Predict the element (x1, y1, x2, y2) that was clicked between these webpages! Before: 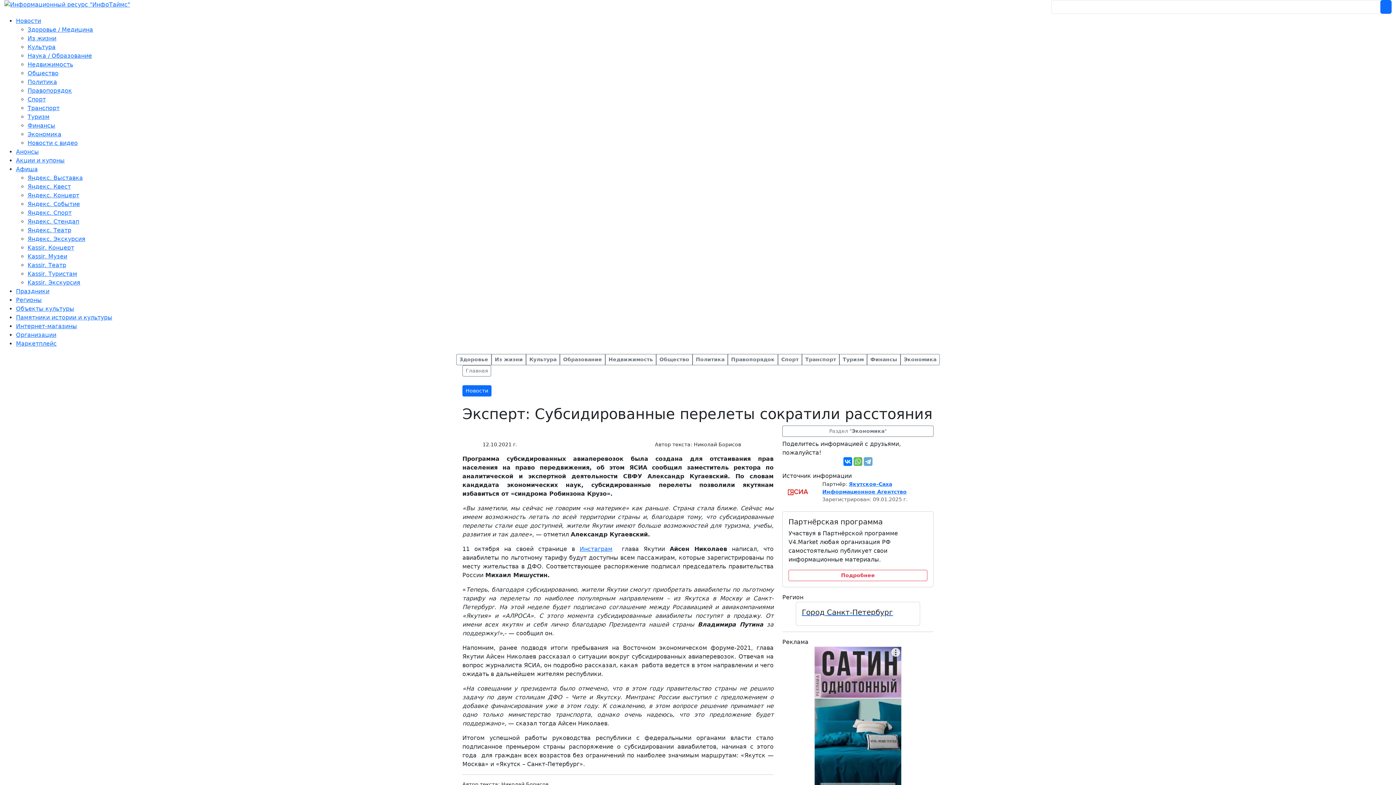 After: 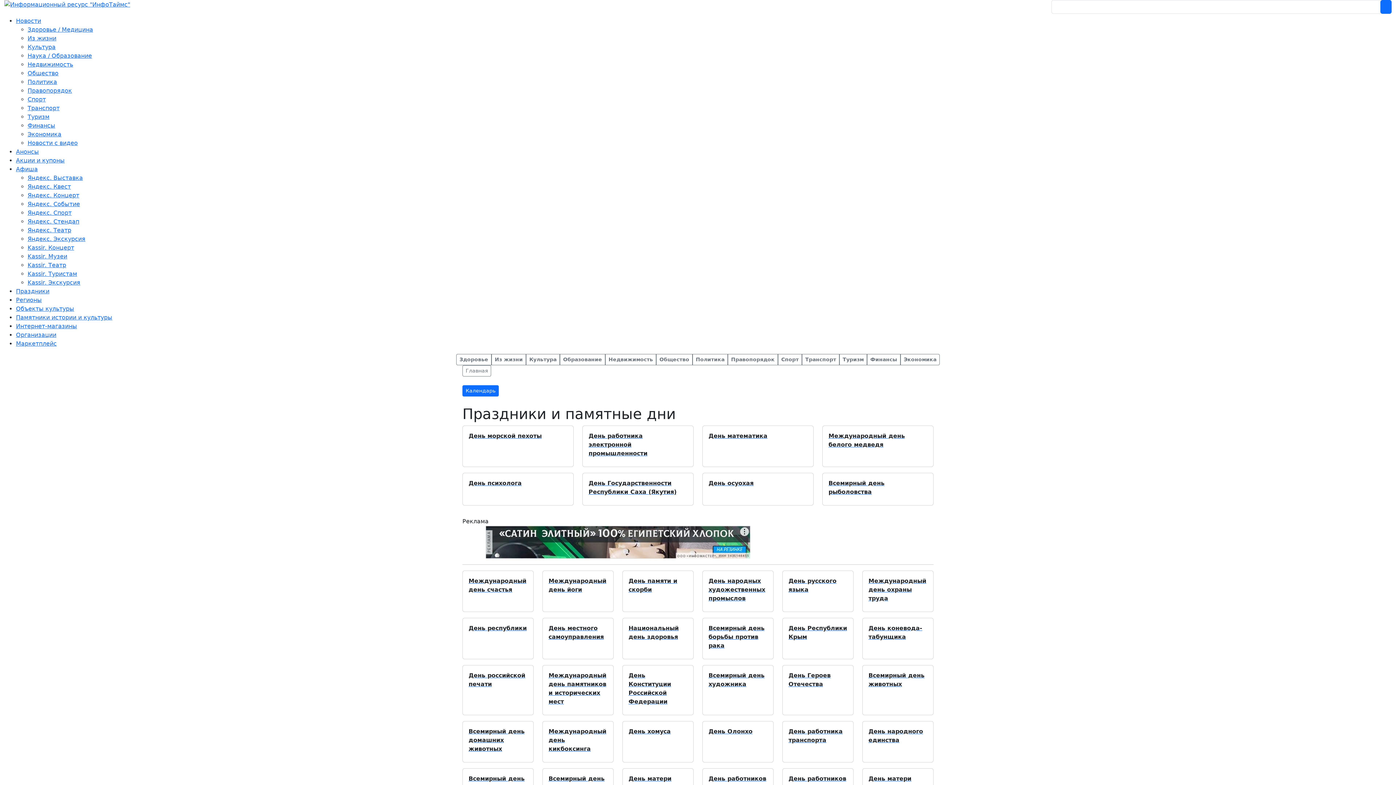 Action: bbox: (16, 288, 49, 294) label: Праздники